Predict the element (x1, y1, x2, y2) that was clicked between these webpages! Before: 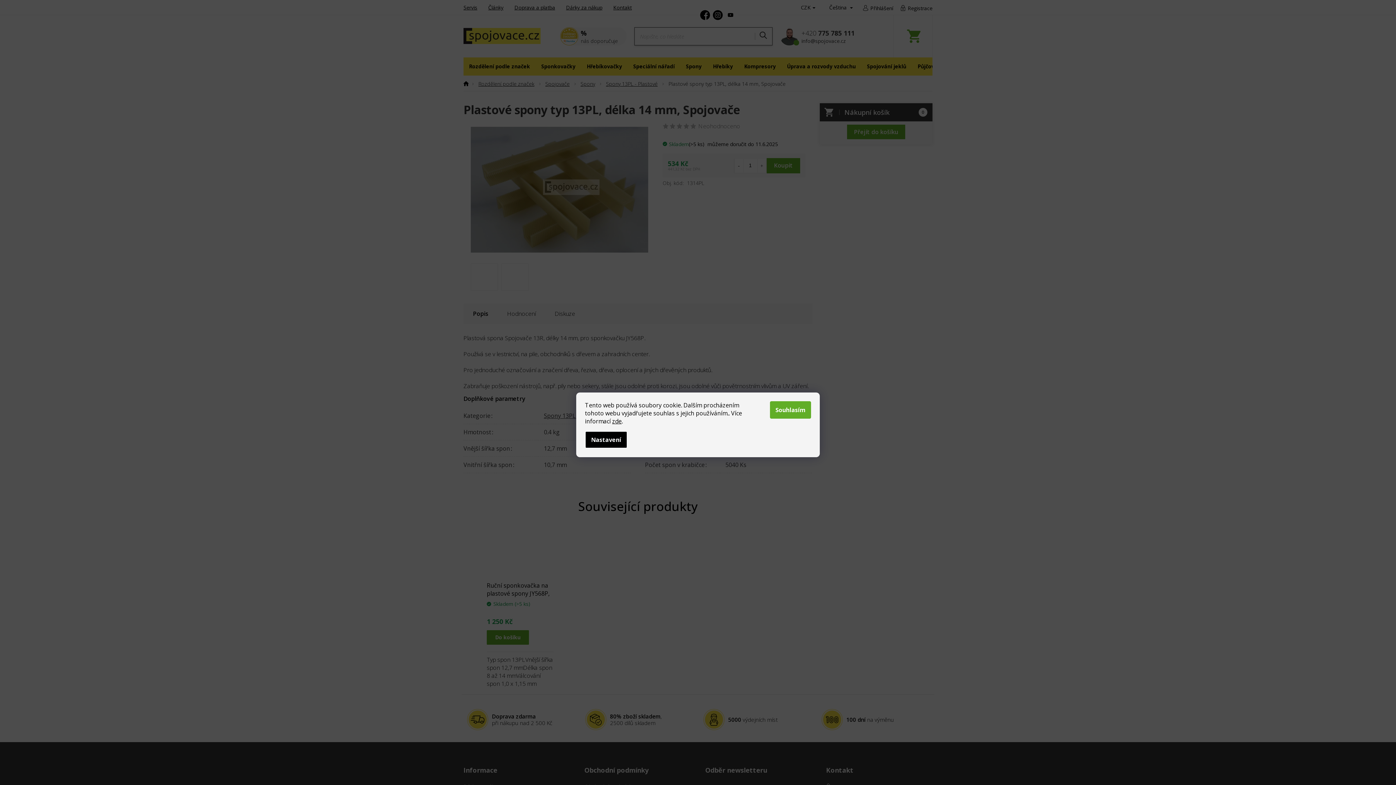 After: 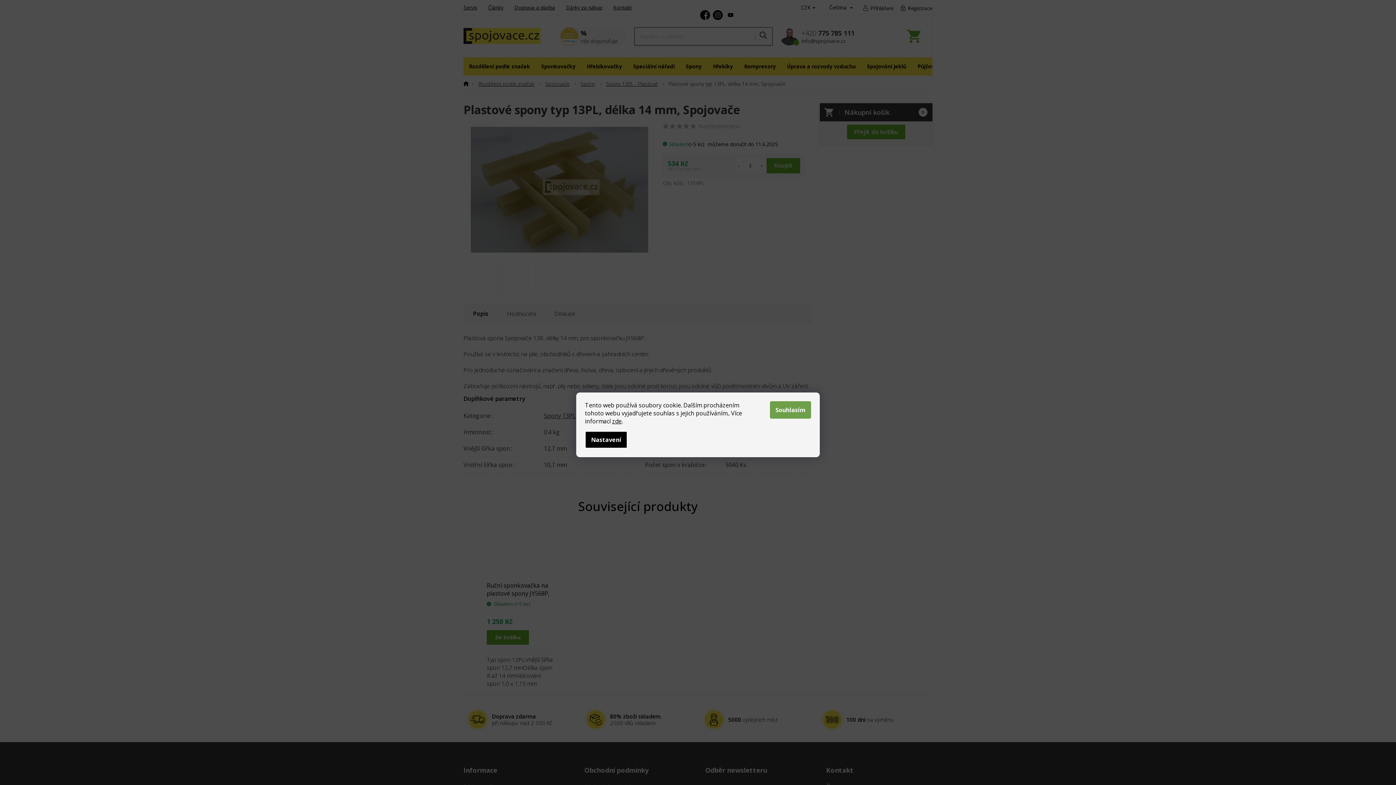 Action: bbox: (770, 401, 811, 418) label: Souhlasím